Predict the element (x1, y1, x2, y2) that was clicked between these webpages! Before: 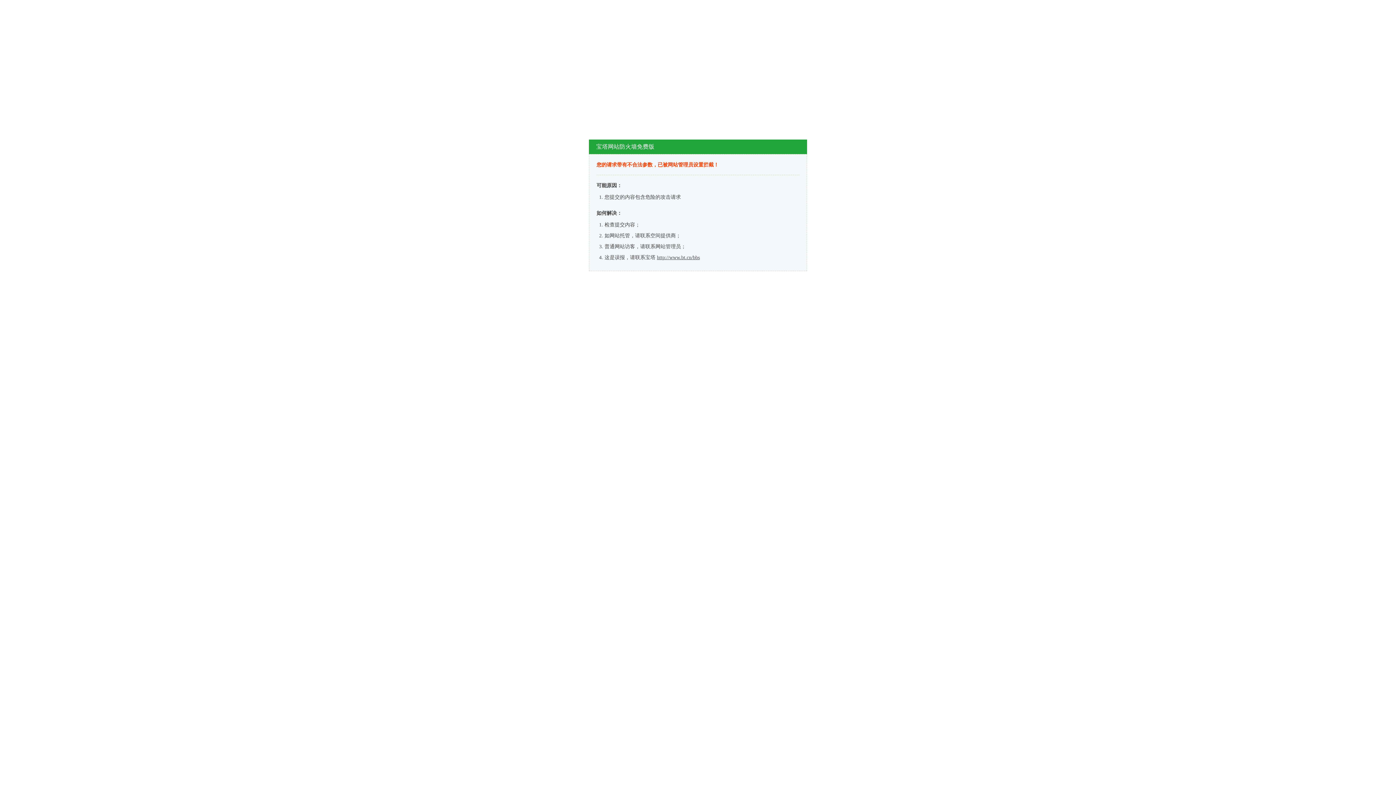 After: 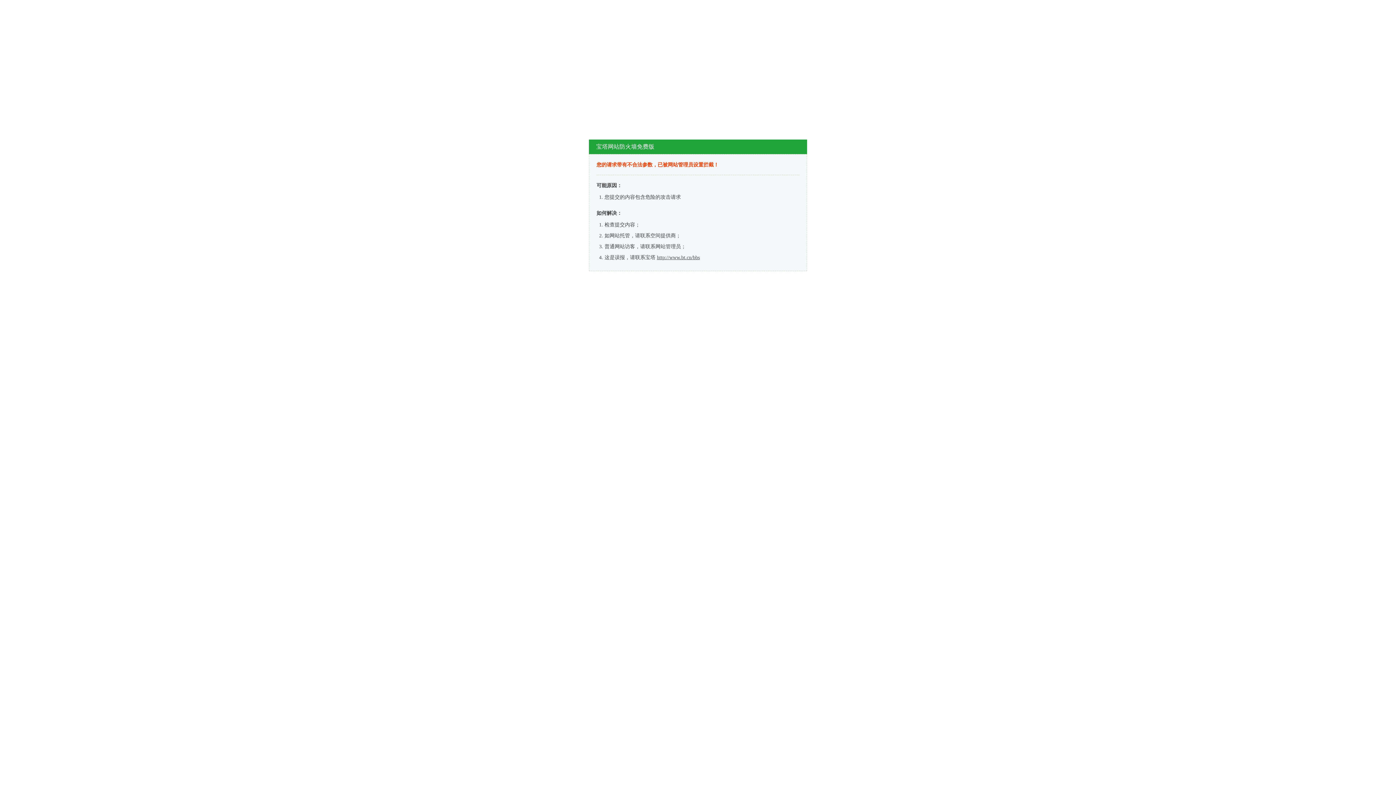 Action: label: http://www.bt.cn/bbs bbox: (657, 254, 700, 260)